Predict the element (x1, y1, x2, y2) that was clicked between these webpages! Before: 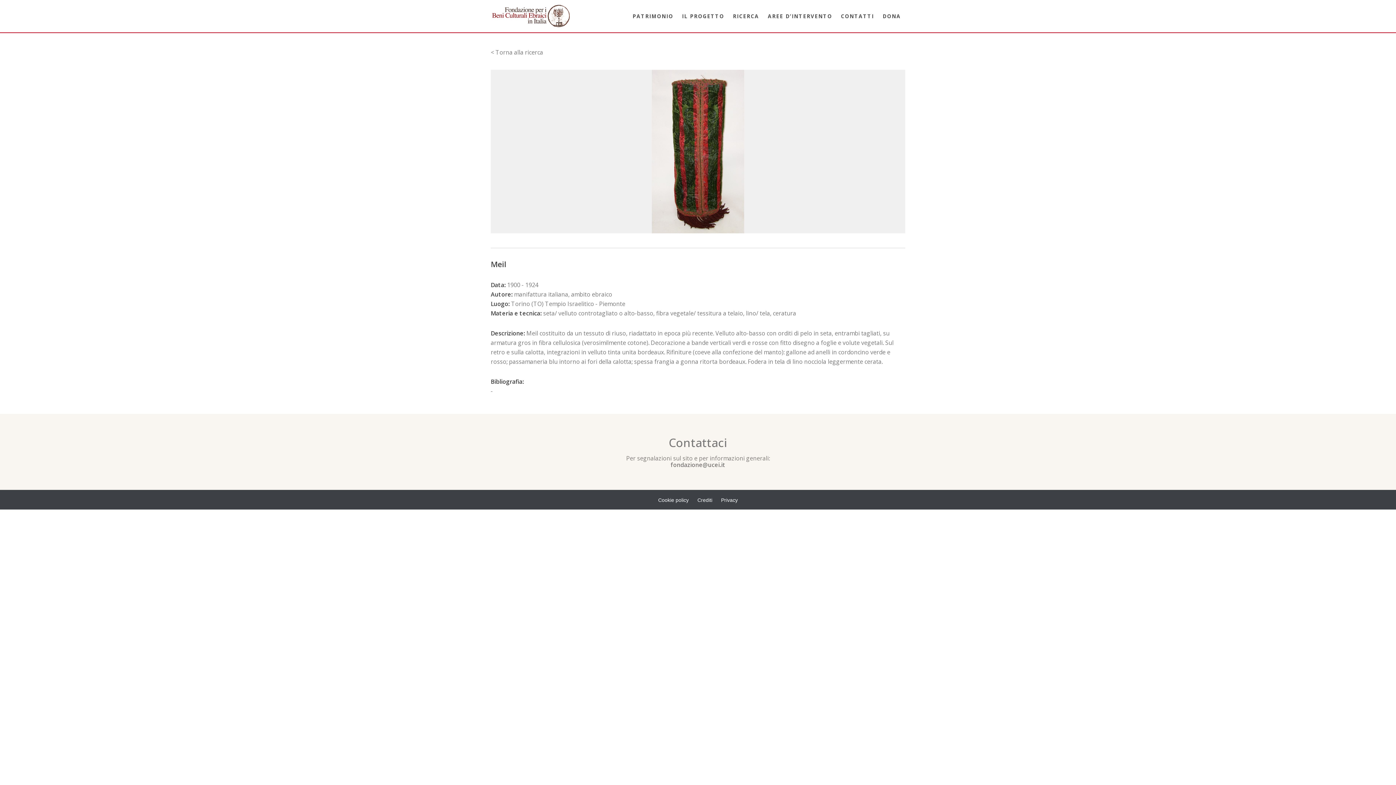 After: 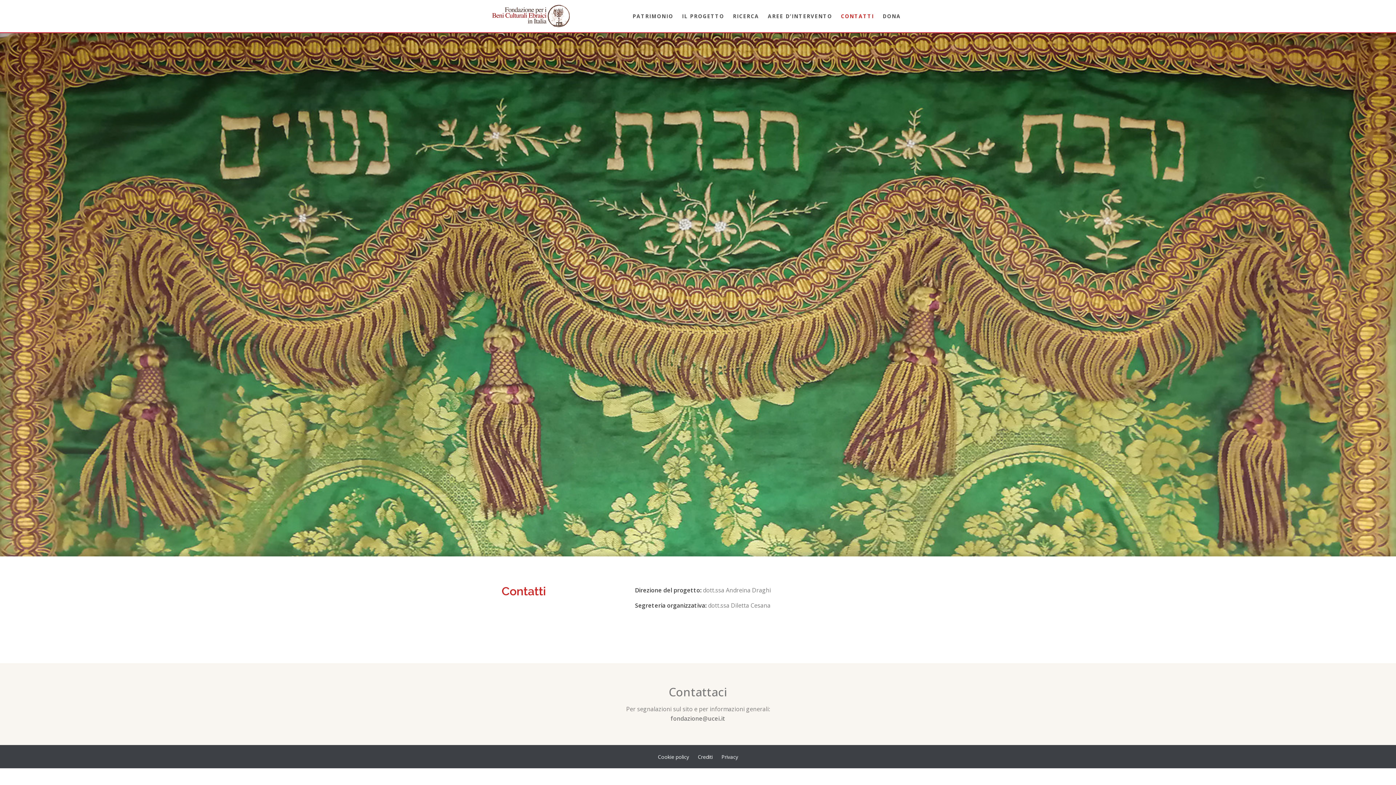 Action: bbox: (836, 0, 878, 32) label: CONTATTI